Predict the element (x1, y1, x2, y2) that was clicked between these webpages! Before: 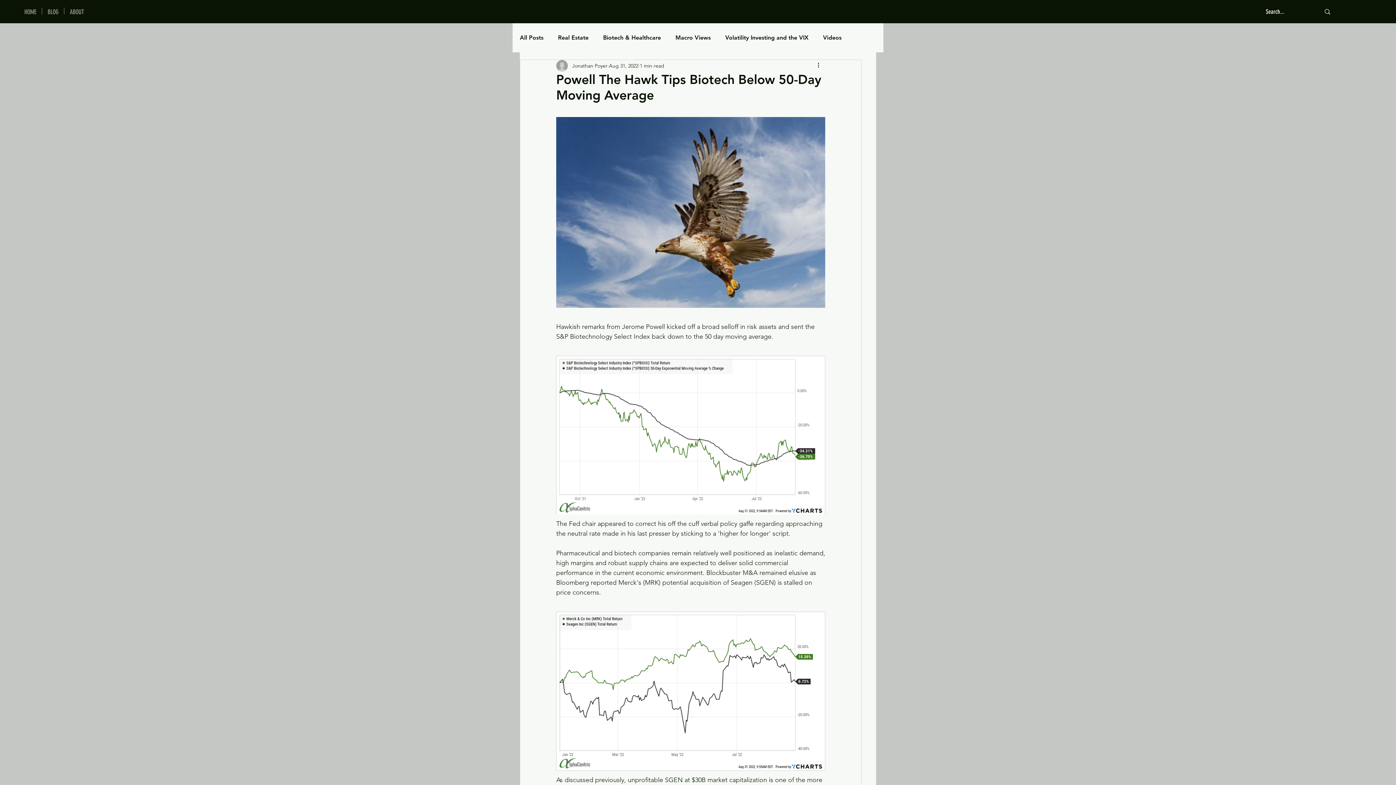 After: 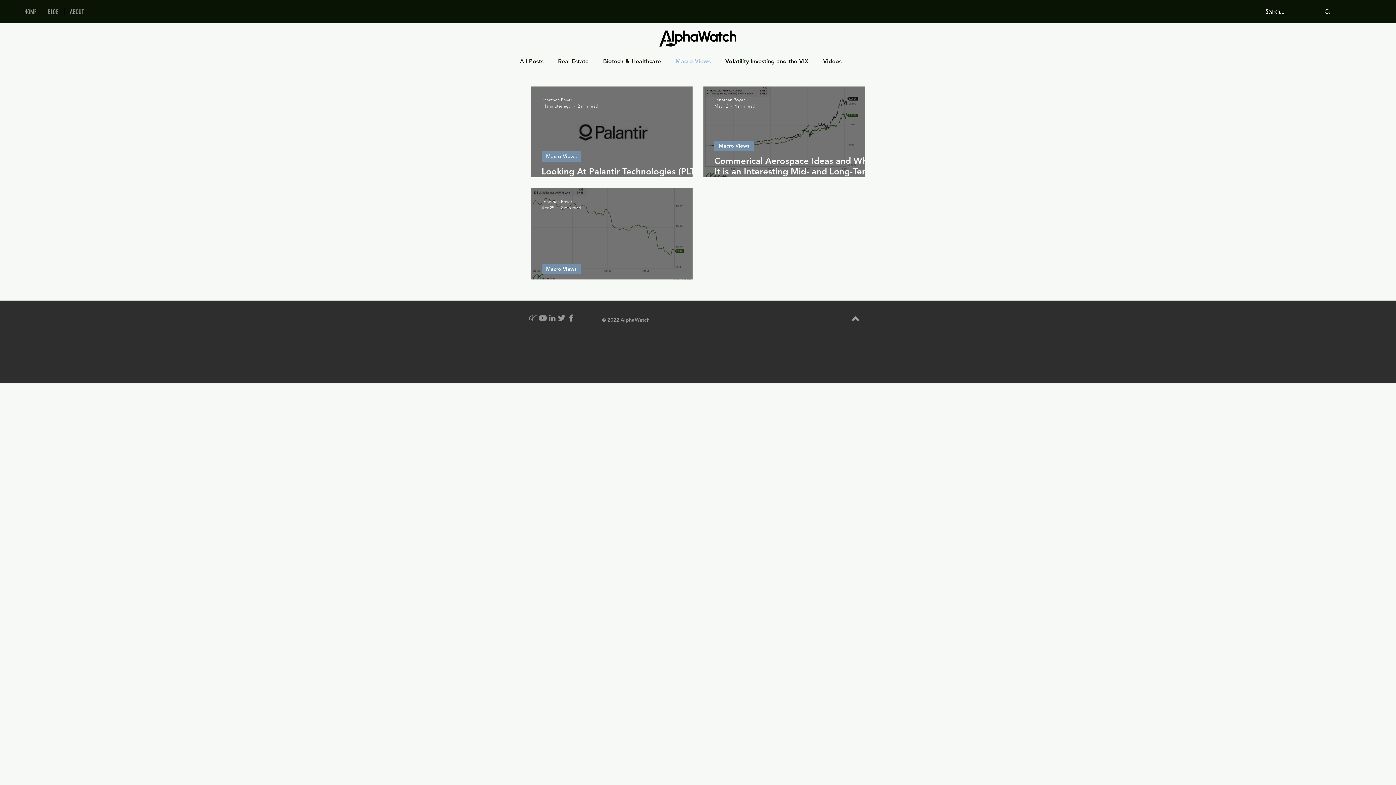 Action: label: Macro Views bbox: (675, 33, 710, 41)